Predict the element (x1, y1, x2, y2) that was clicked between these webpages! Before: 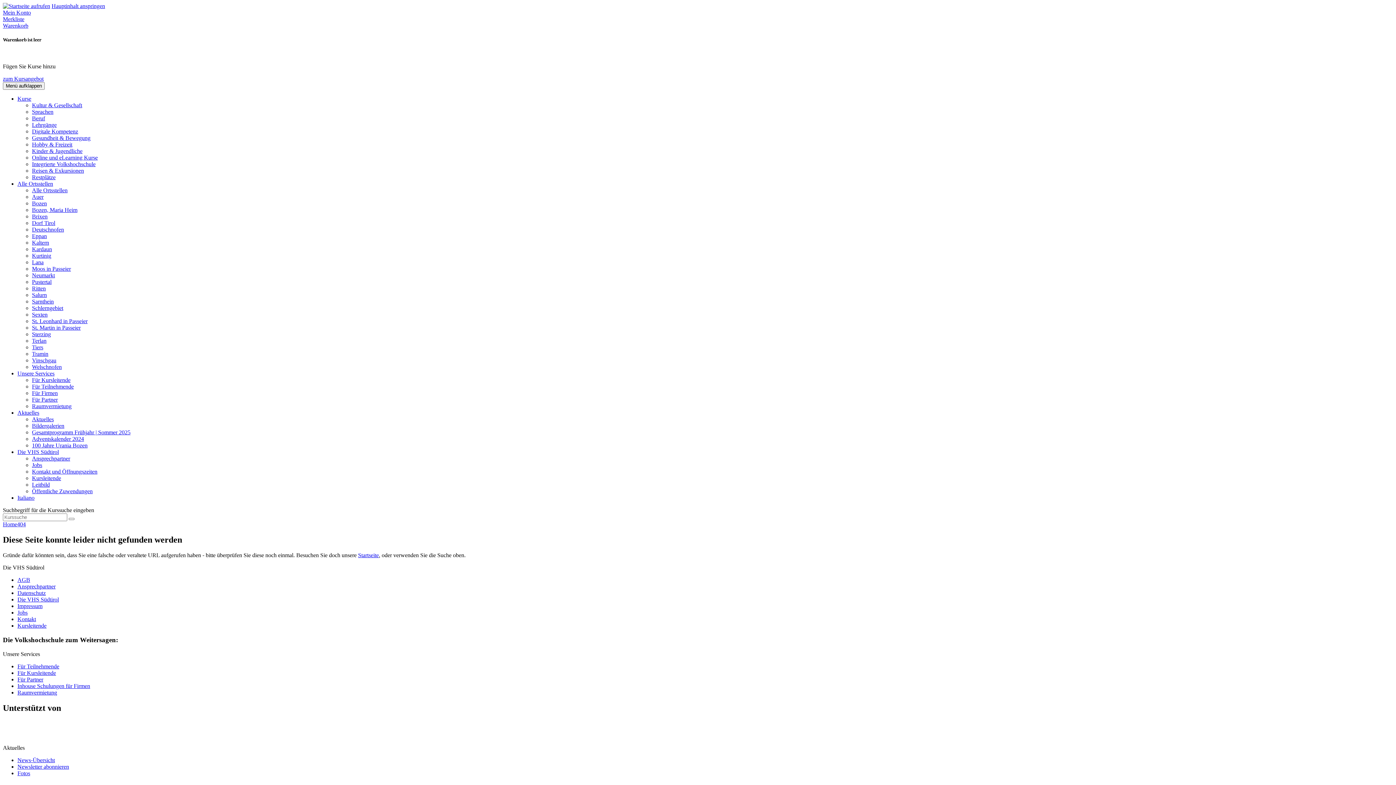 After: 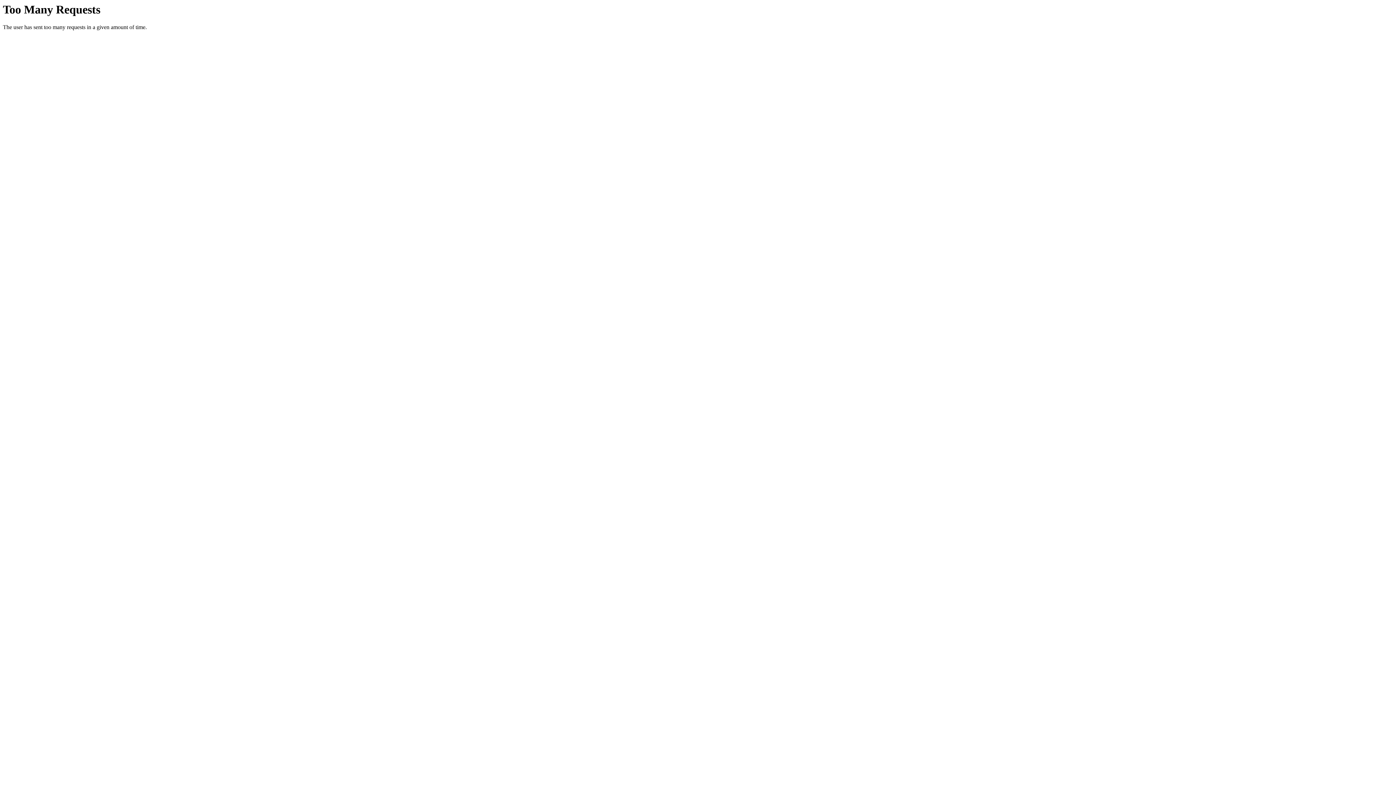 Action: label: Brixen bbox: (32, 213, 47, 219)